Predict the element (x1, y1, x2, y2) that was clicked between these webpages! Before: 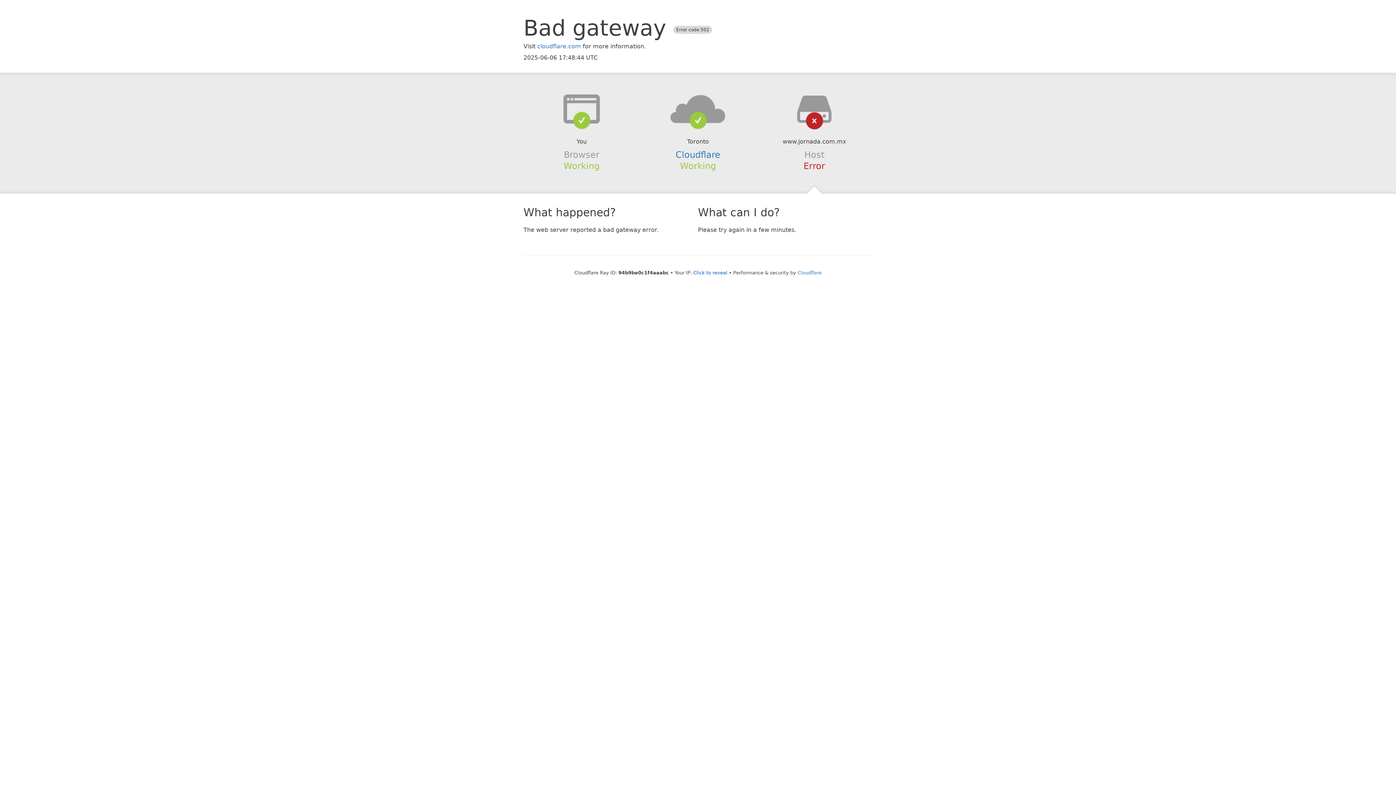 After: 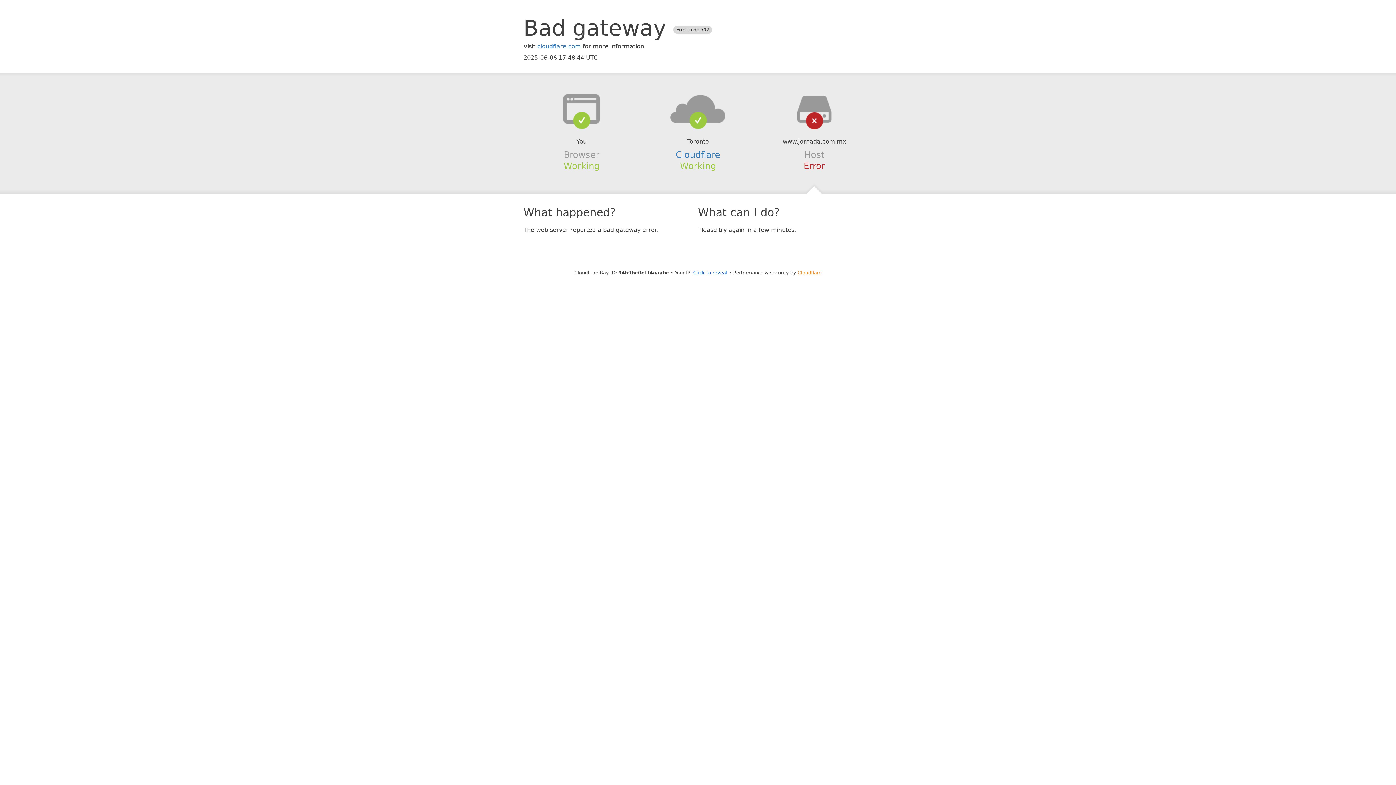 Action: label: Cloudflare bbox: (797, 270, 821, 275)